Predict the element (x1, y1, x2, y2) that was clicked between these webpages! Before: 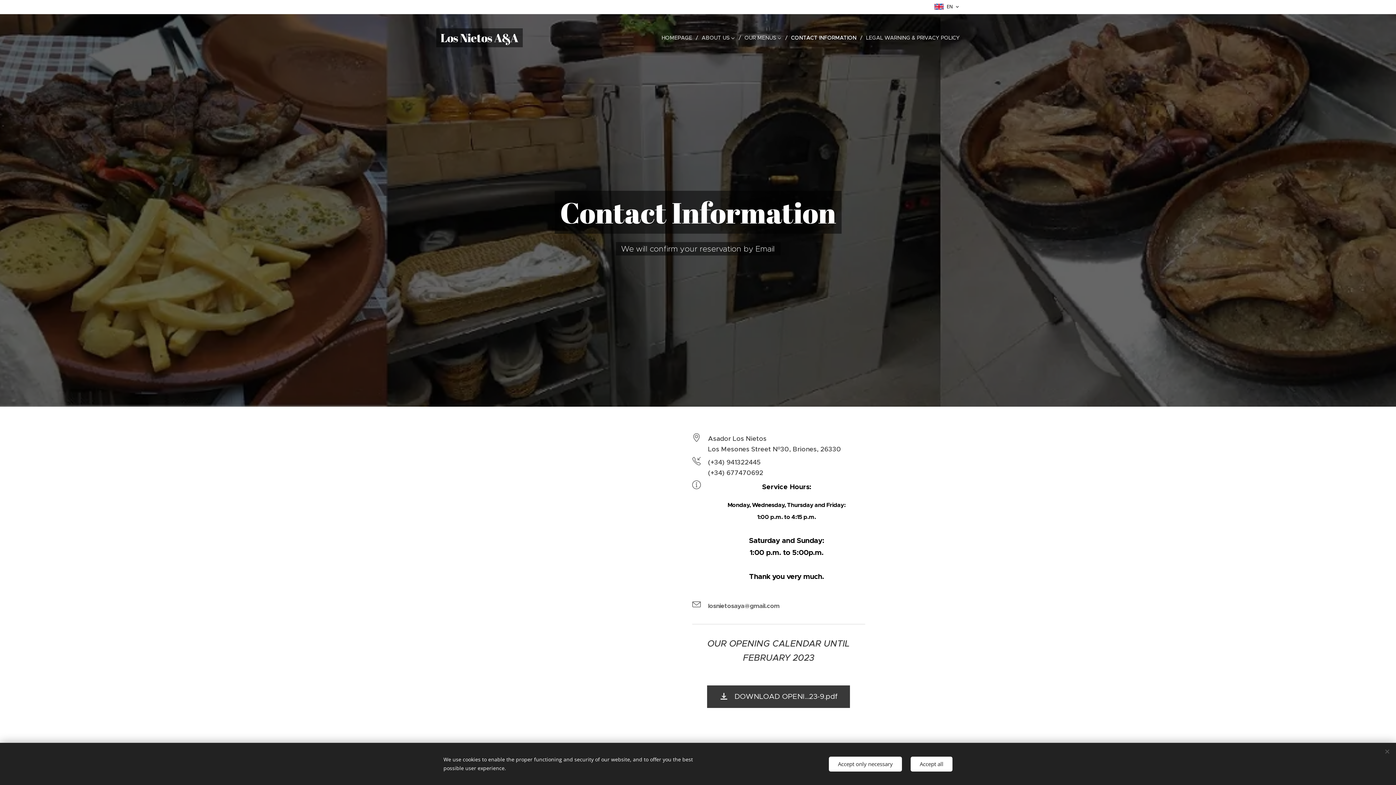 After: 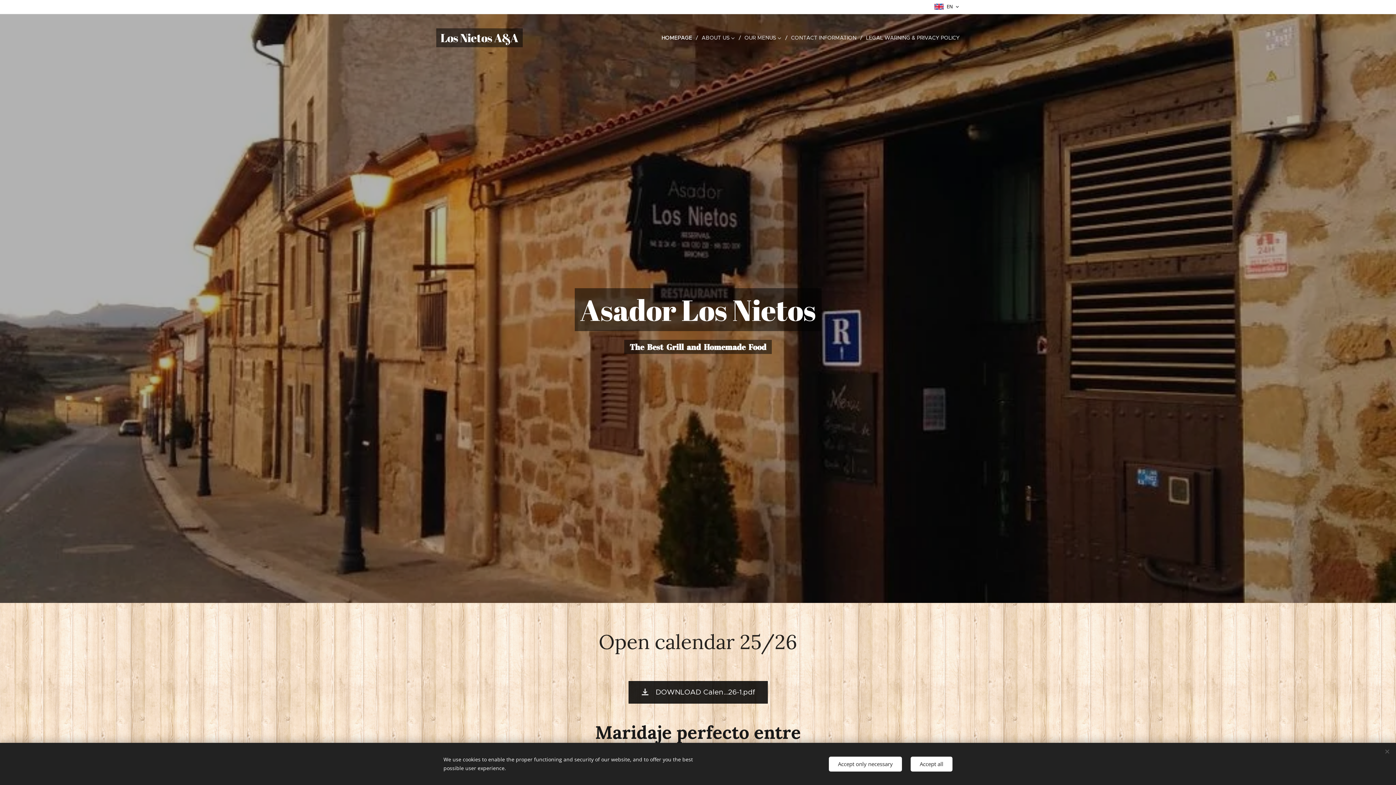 Action: bbox: (660, 28, 698, 46) label: HOMEPAGE